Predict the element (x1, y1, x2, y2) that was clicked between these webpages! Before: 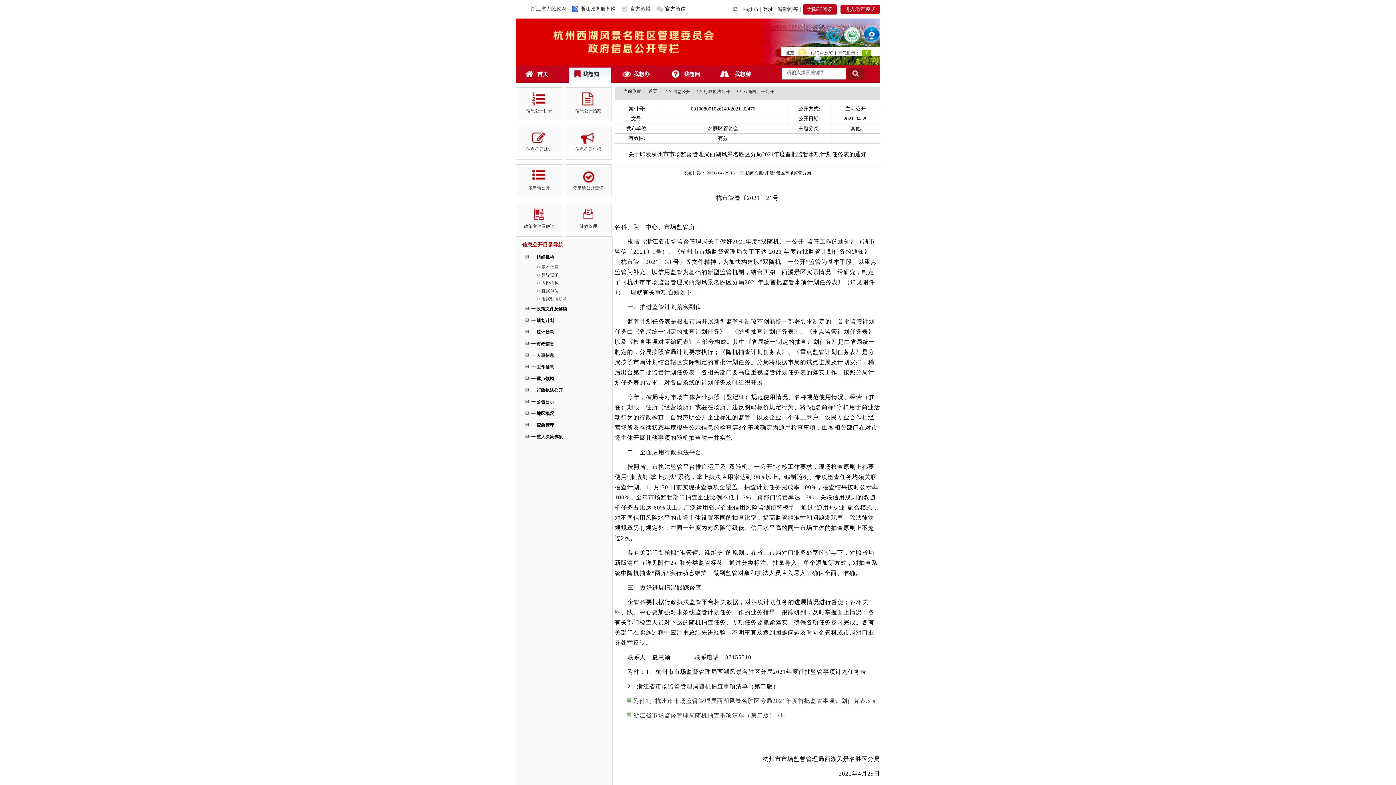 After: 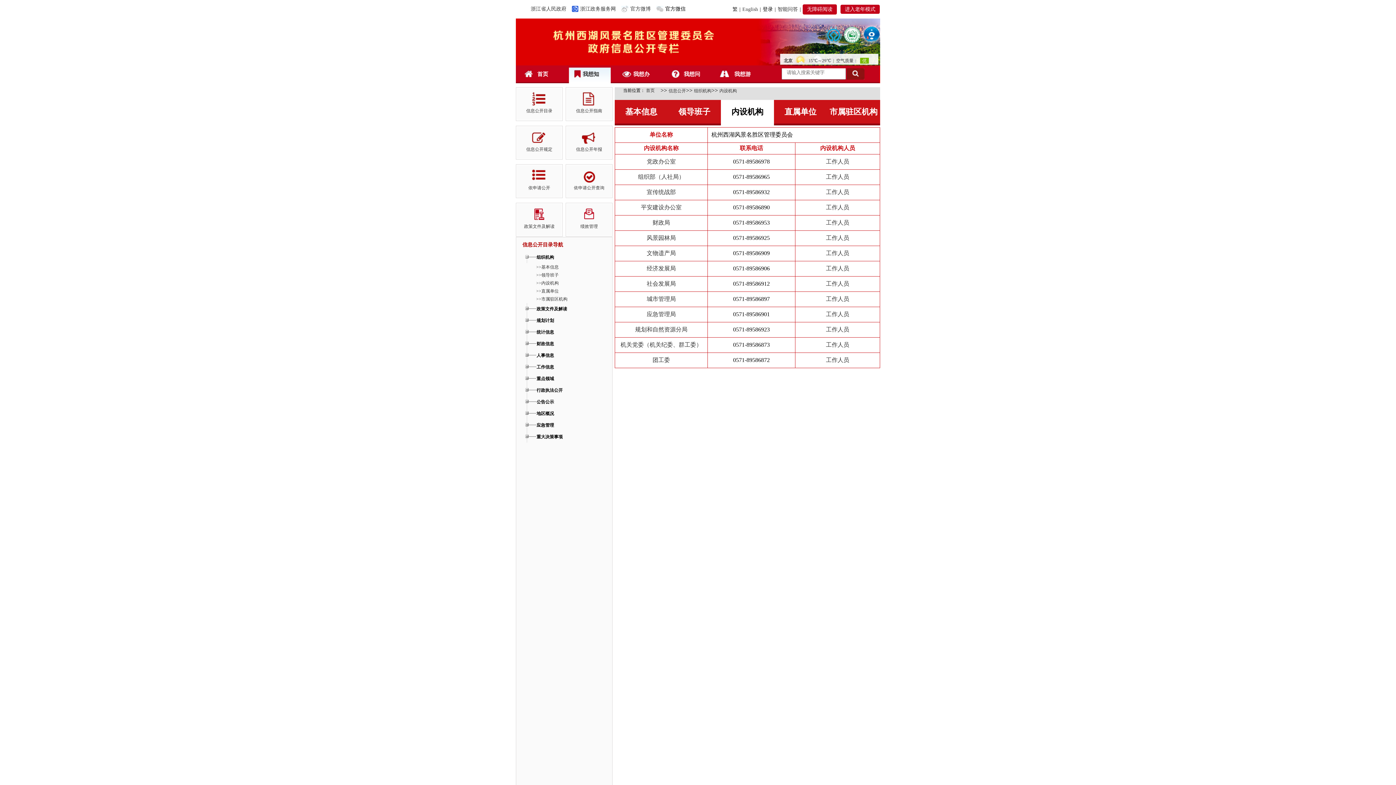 Action: label: >>内设机构 bbox: (536, 280, 558, 285)